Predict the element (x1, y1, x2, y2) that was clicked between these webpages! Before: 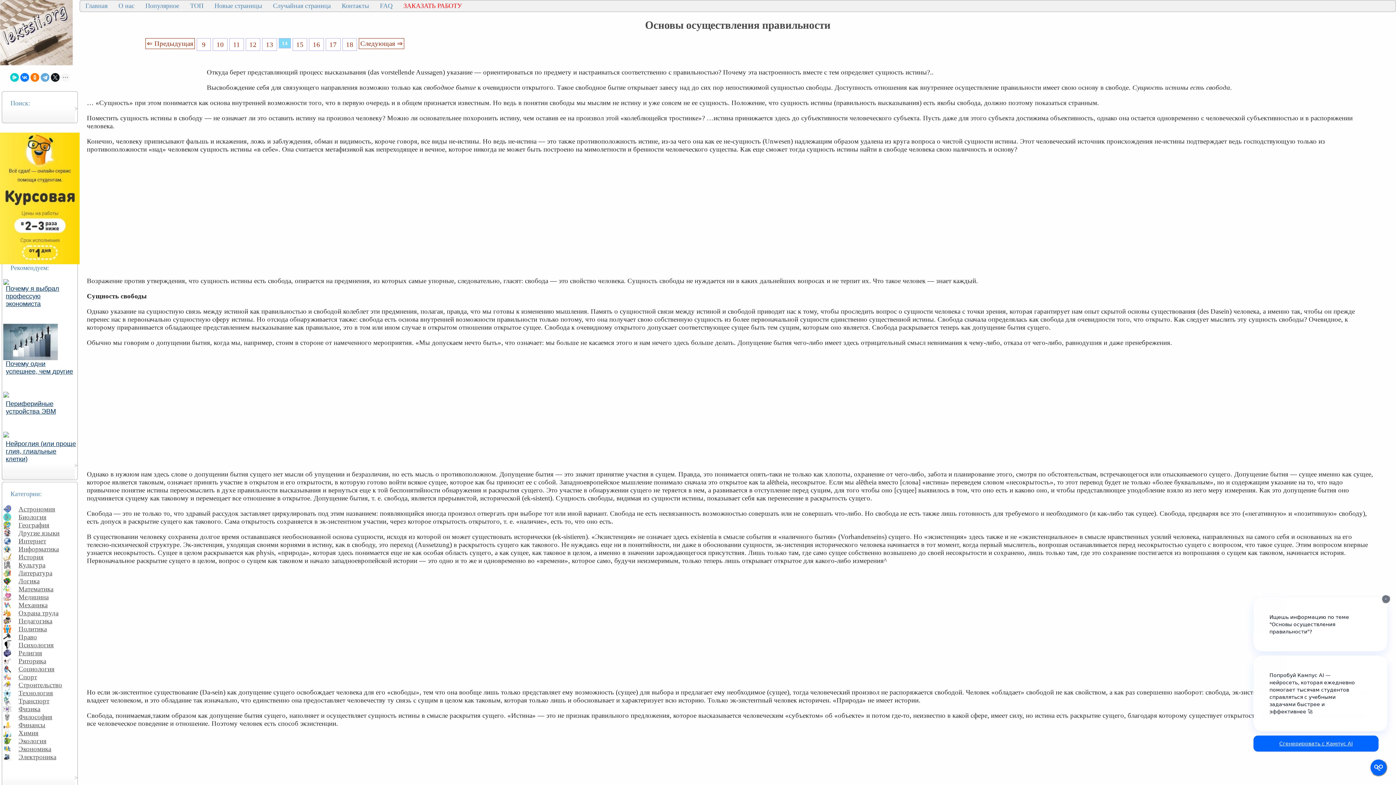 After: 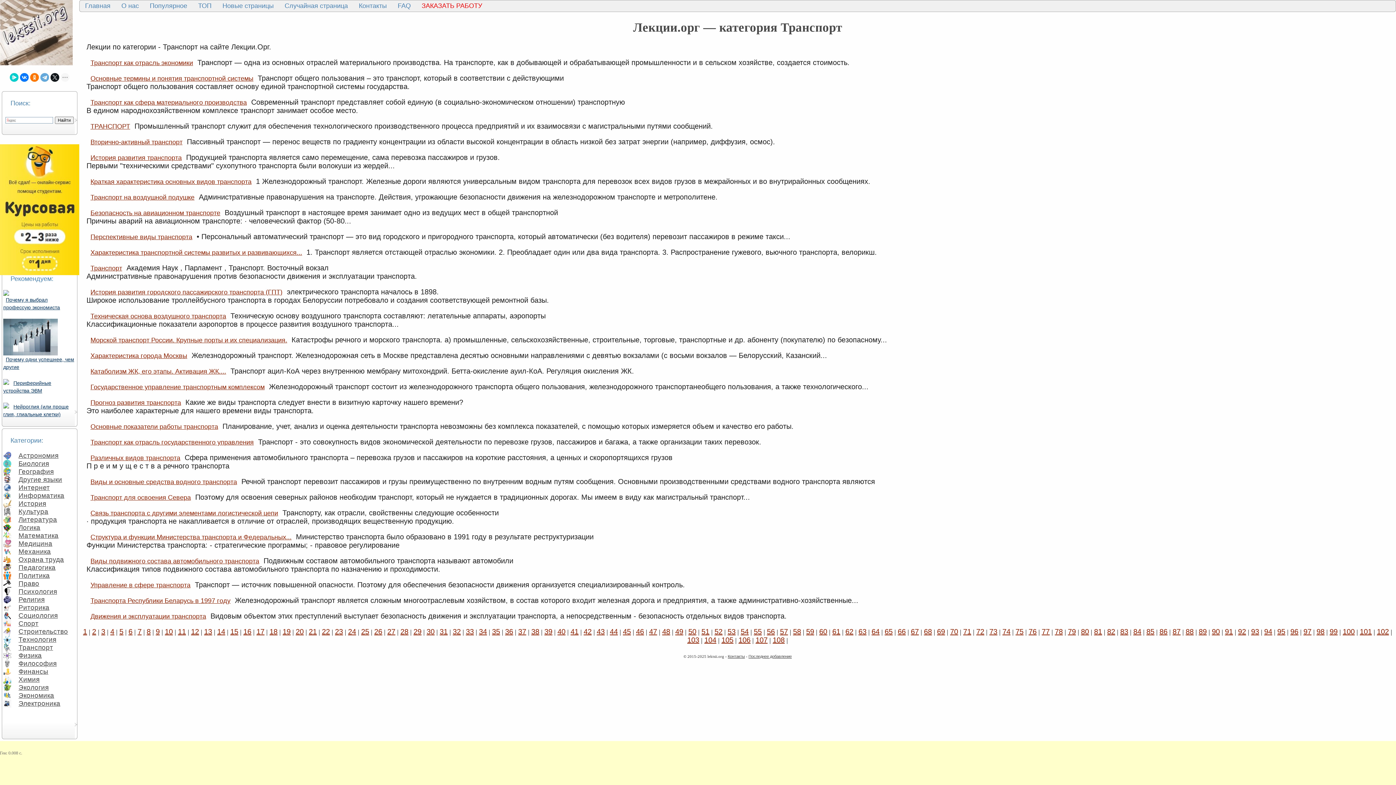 Action: bbox: (14, 696, 50, 706) label: Транспорт